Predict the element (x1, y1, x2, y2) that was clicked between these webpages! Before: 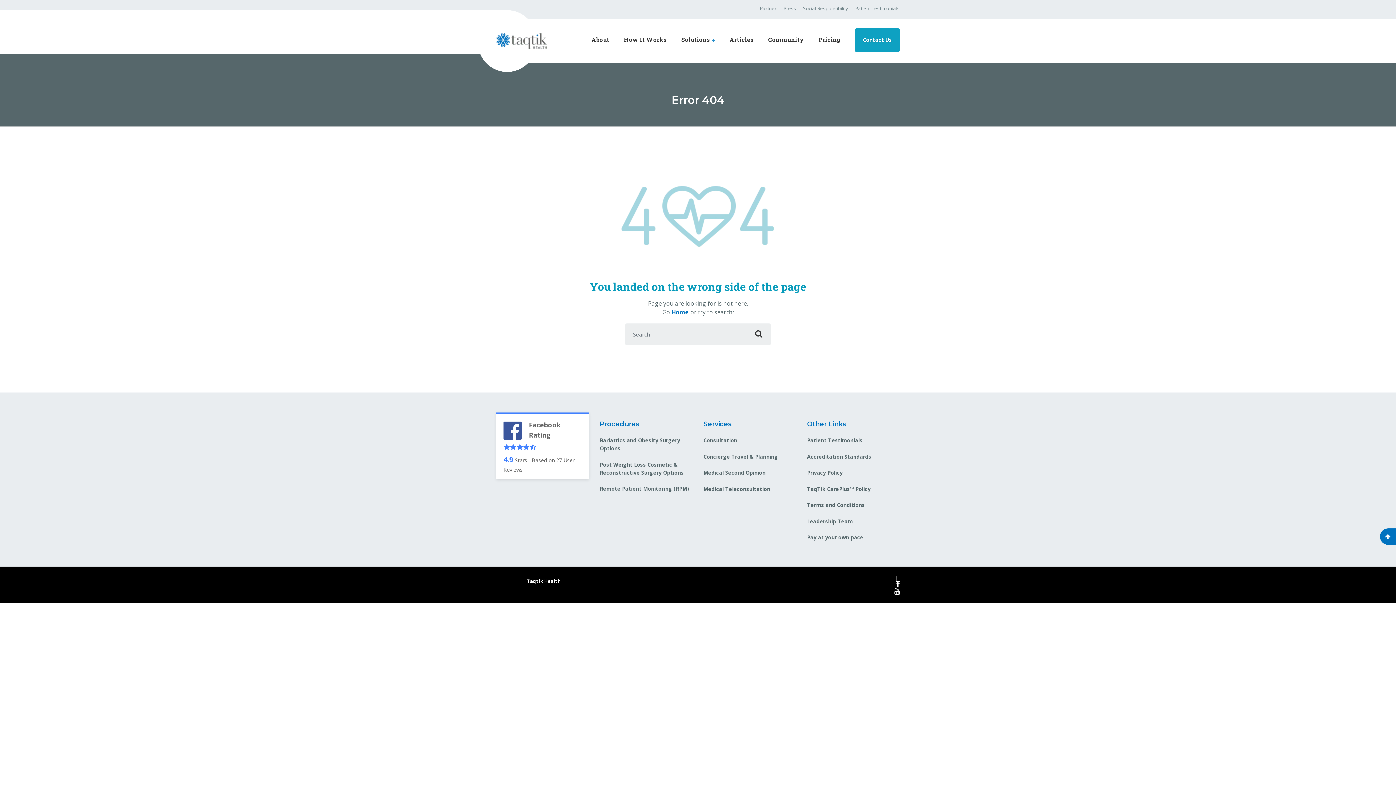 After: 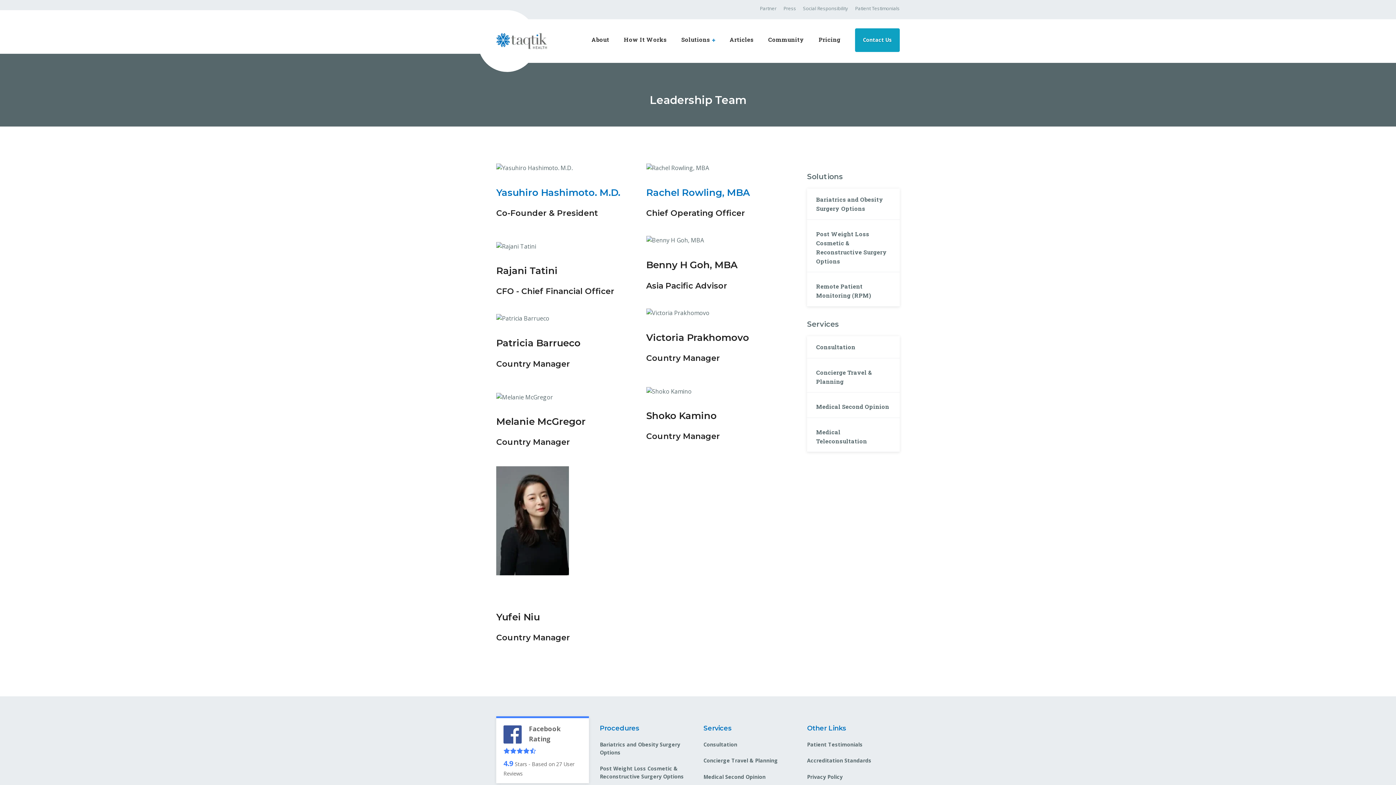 Action: label: Leadership Team bbox: (807, 517, 900, 530)